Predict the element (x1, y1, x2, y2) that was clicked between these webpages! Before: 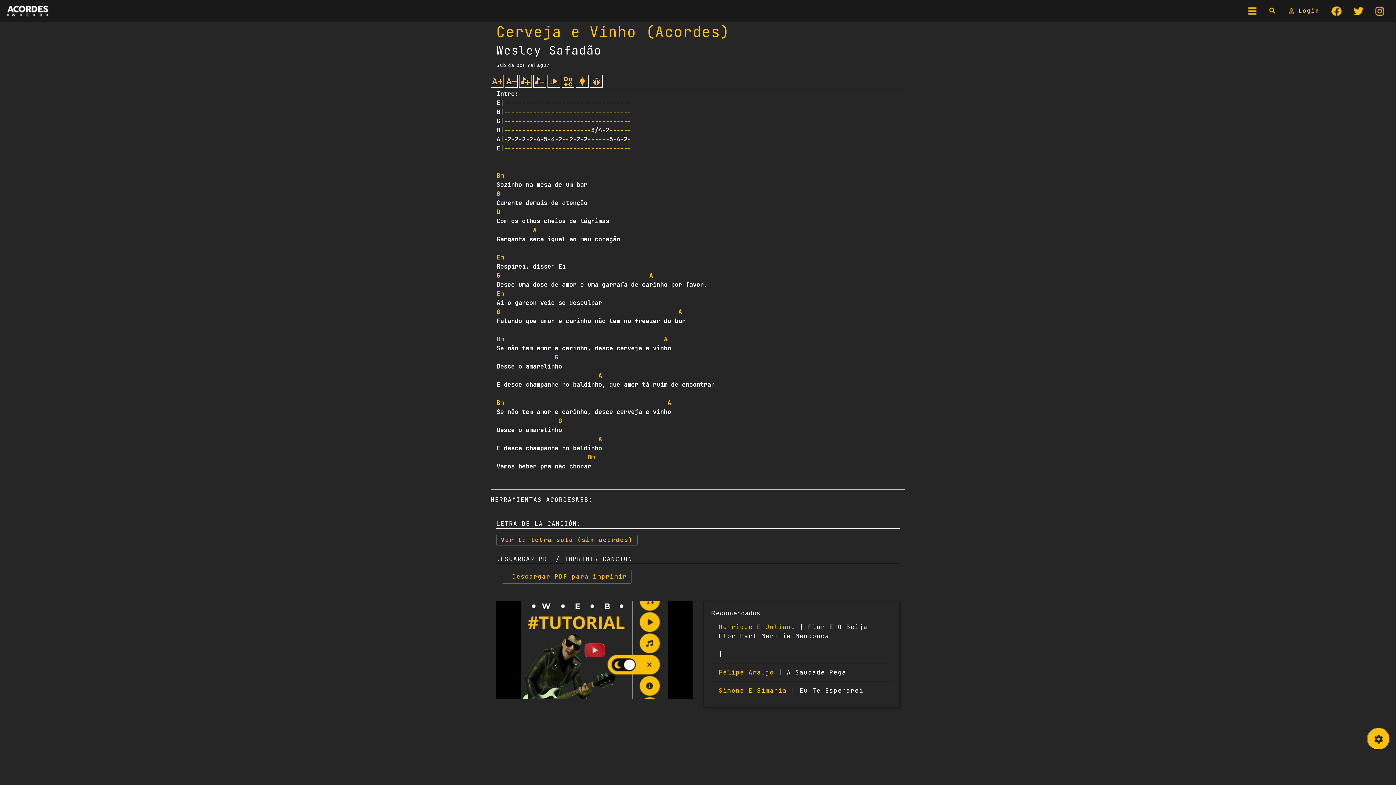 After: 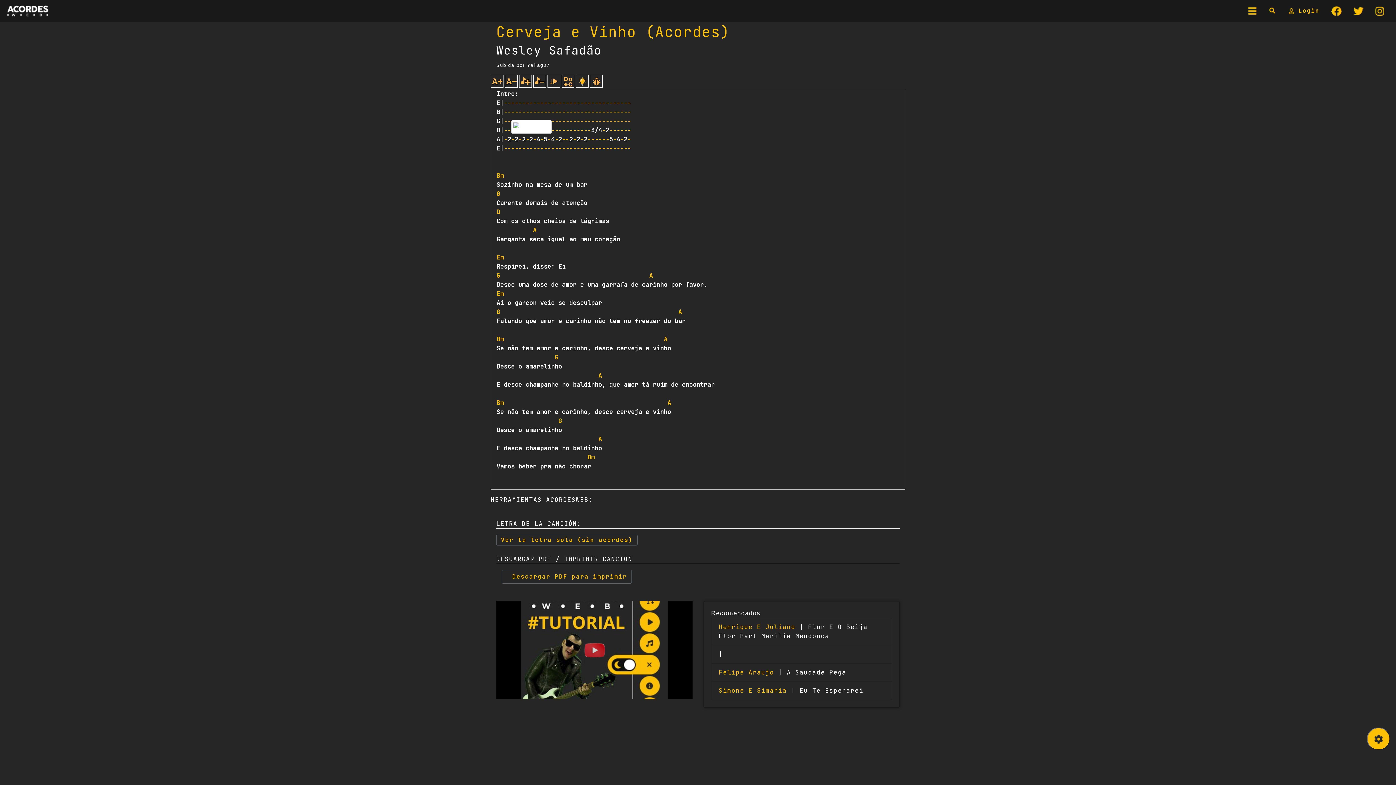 Action: label: - bbox: (511, 135, 514, 143)